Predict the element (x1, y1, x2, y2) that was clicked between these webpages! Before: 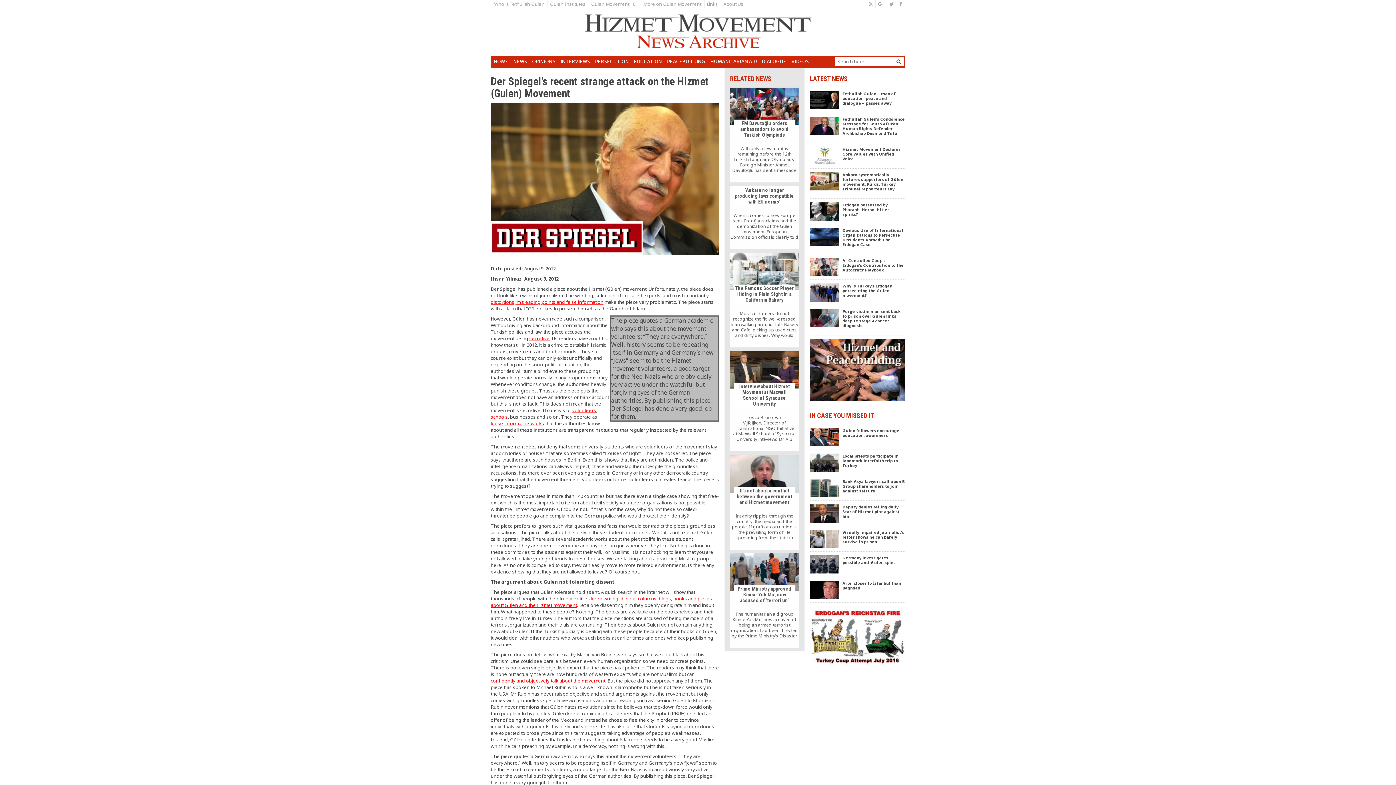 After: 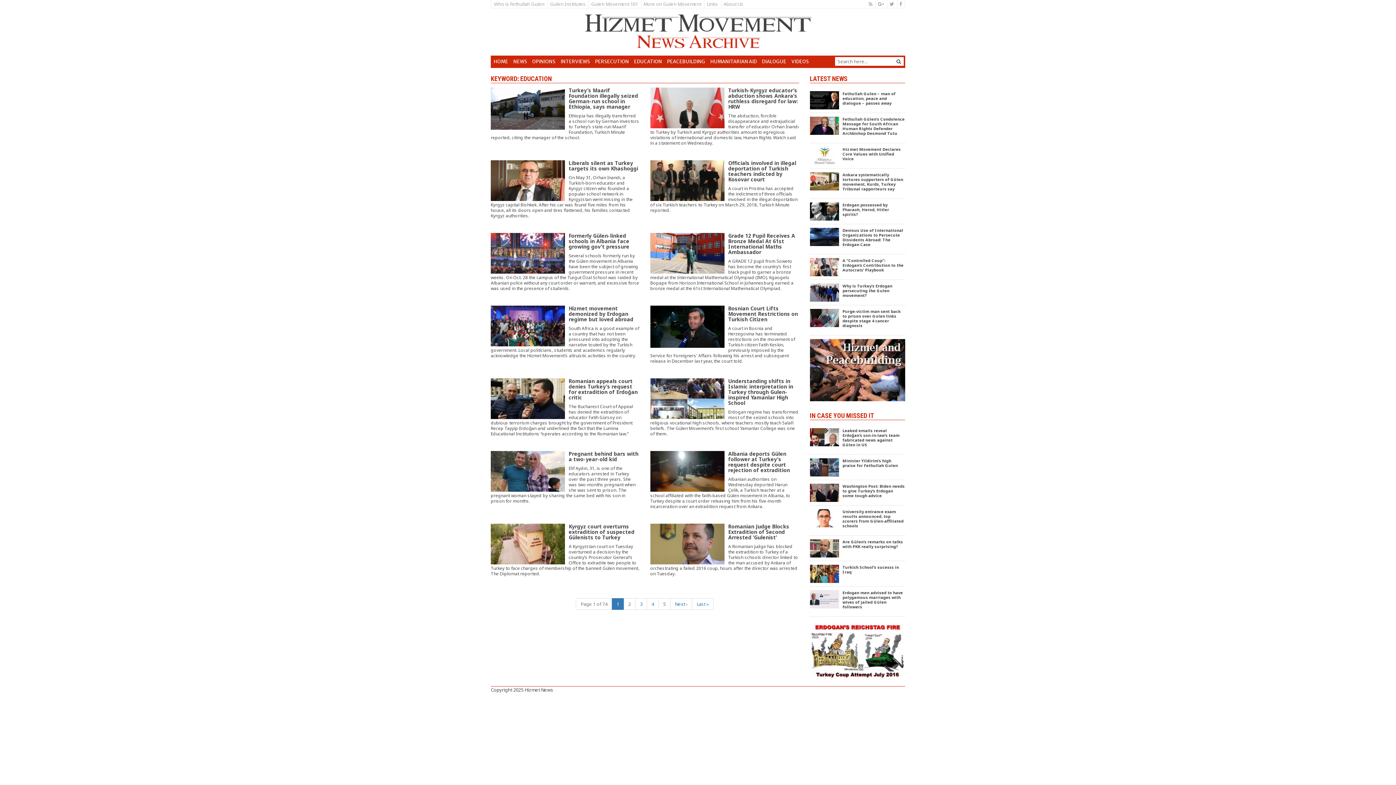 Action: bbox: (631, 55, 665, 68) label: EDUCATION